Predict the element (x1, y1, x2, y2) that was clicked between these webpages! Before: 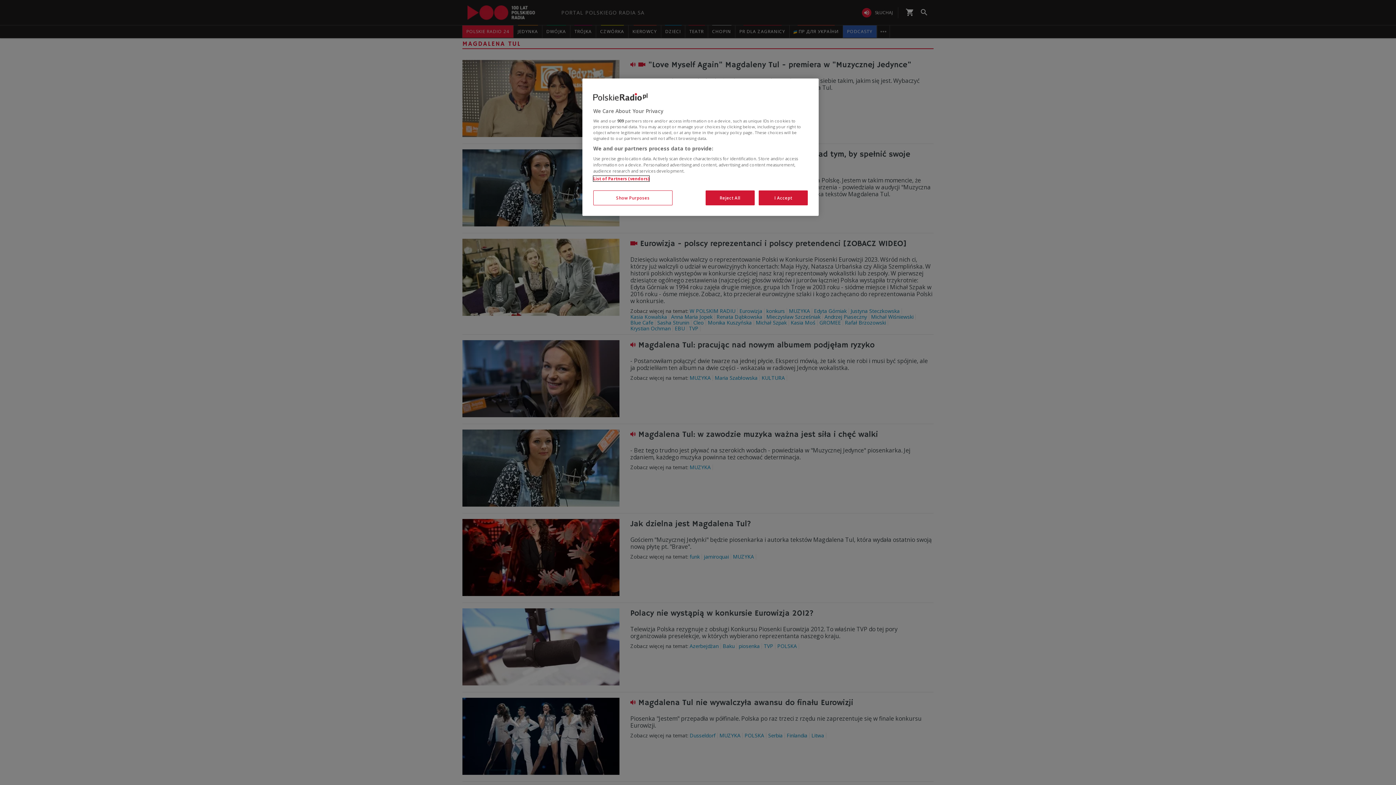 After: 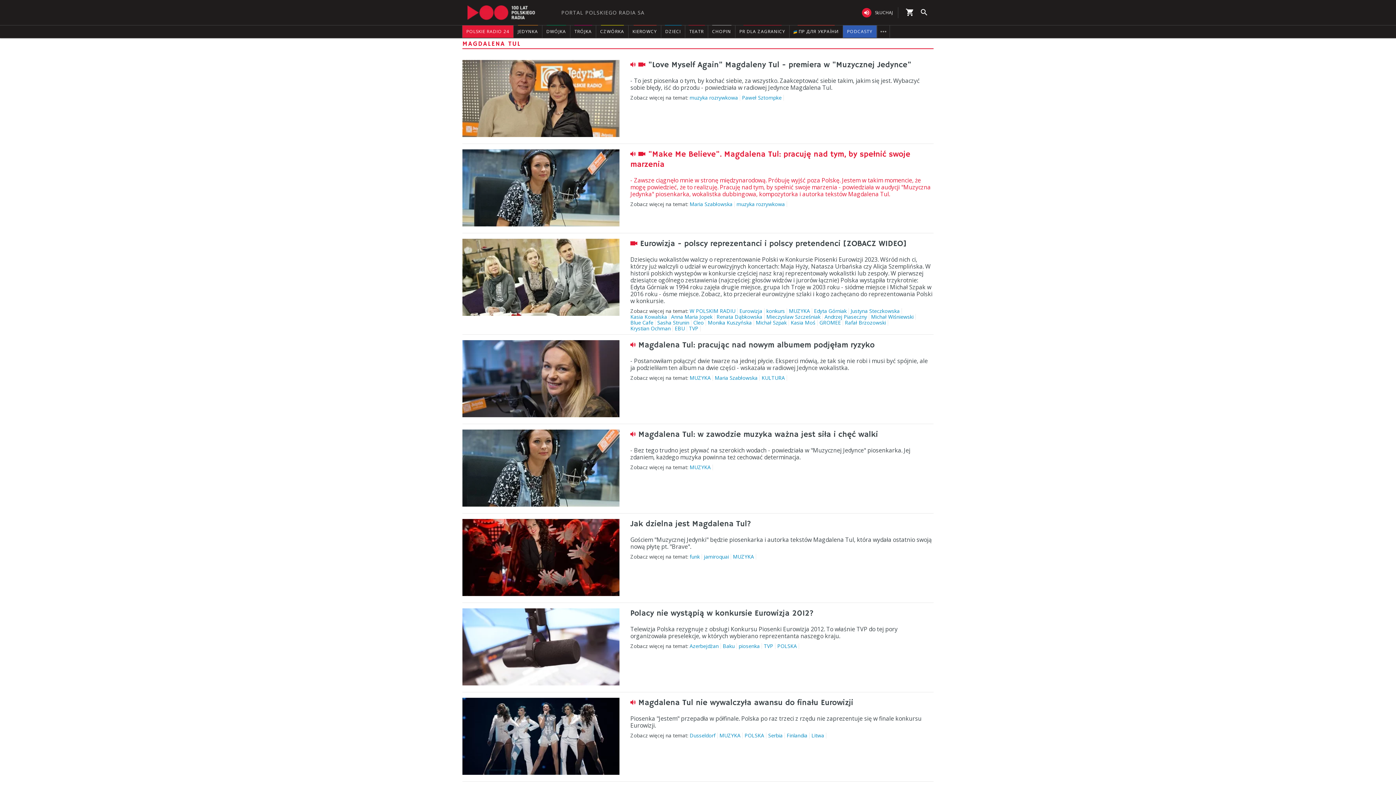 Action: bbox: (758, 190, 808, 205) label: I Accept